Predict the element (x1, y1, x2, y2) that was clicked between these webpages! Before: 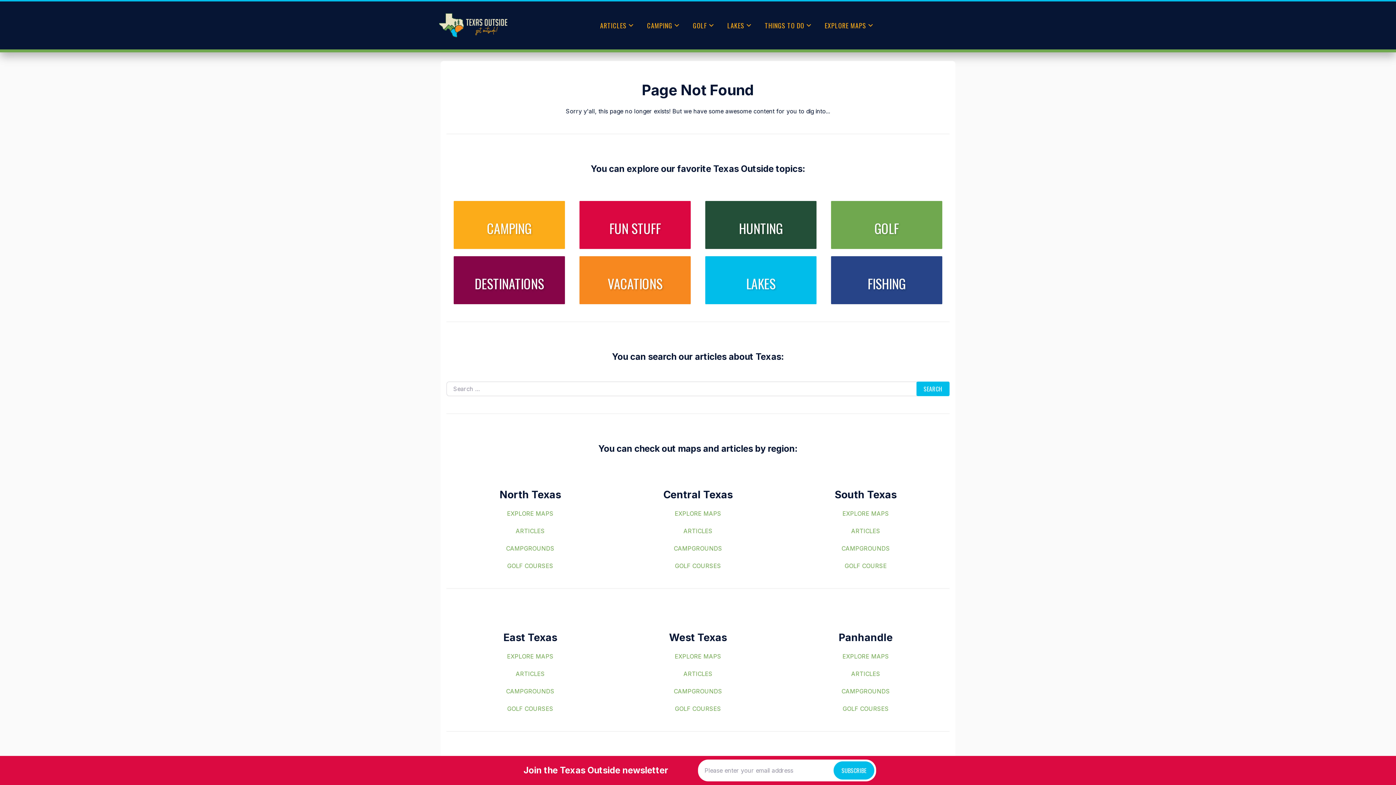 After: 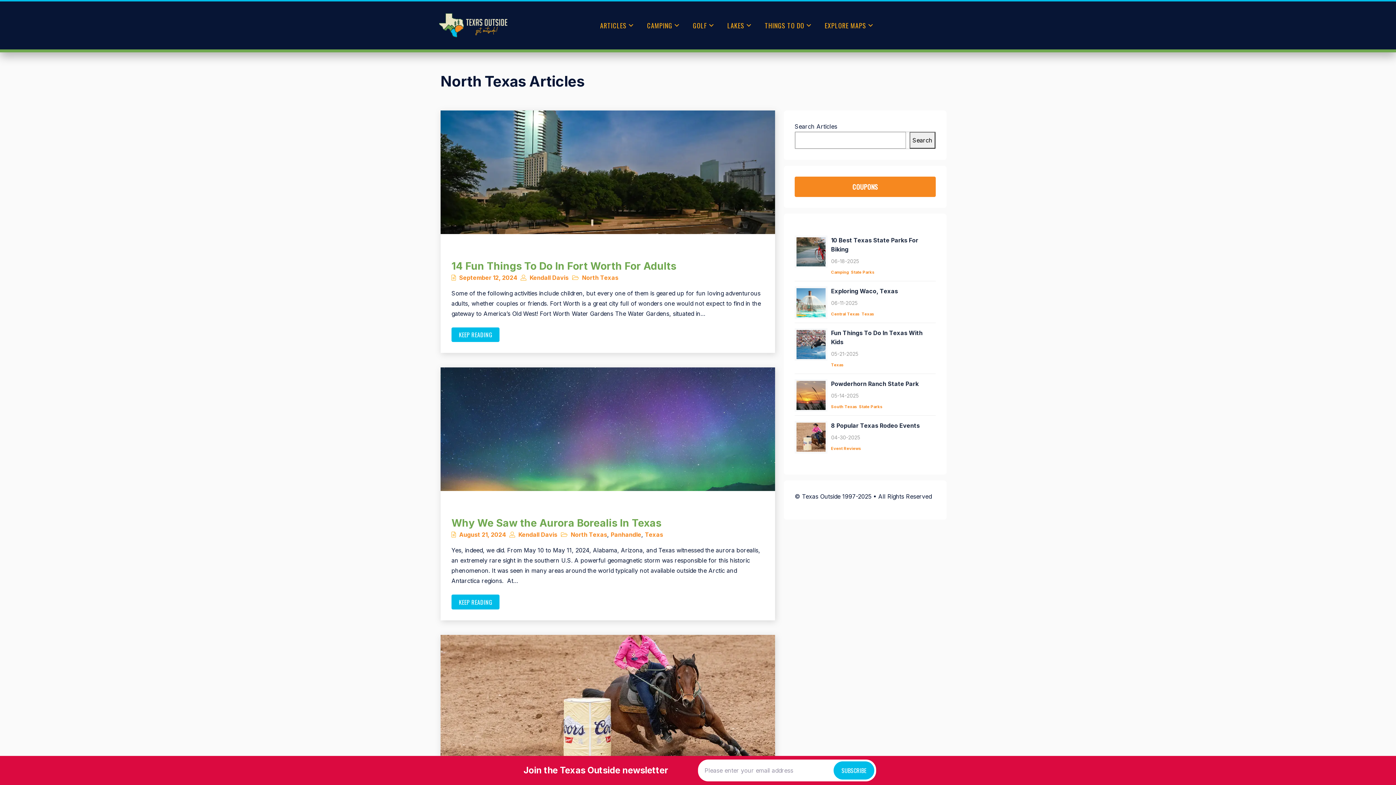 Action: bbox: (515, 527, 544, 535) label: ARTICLES